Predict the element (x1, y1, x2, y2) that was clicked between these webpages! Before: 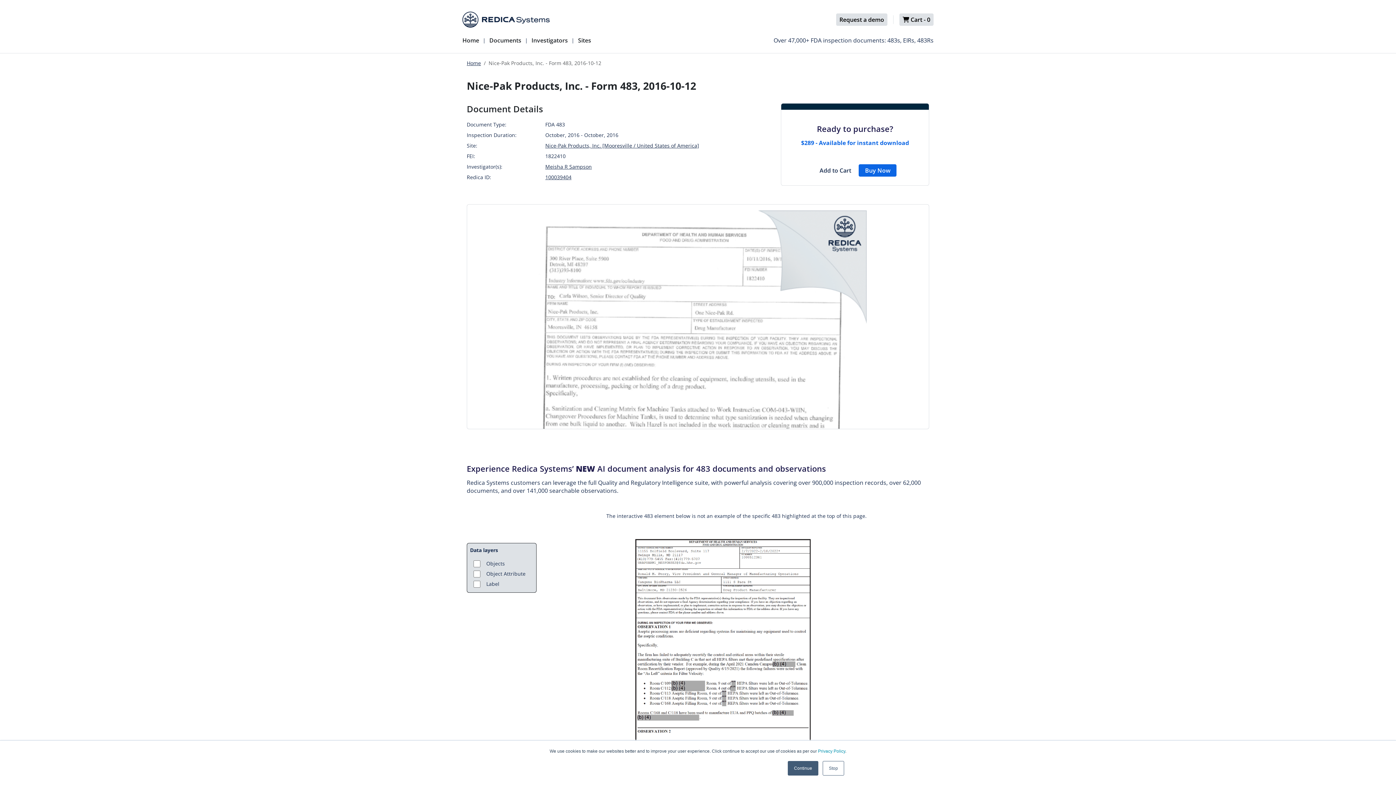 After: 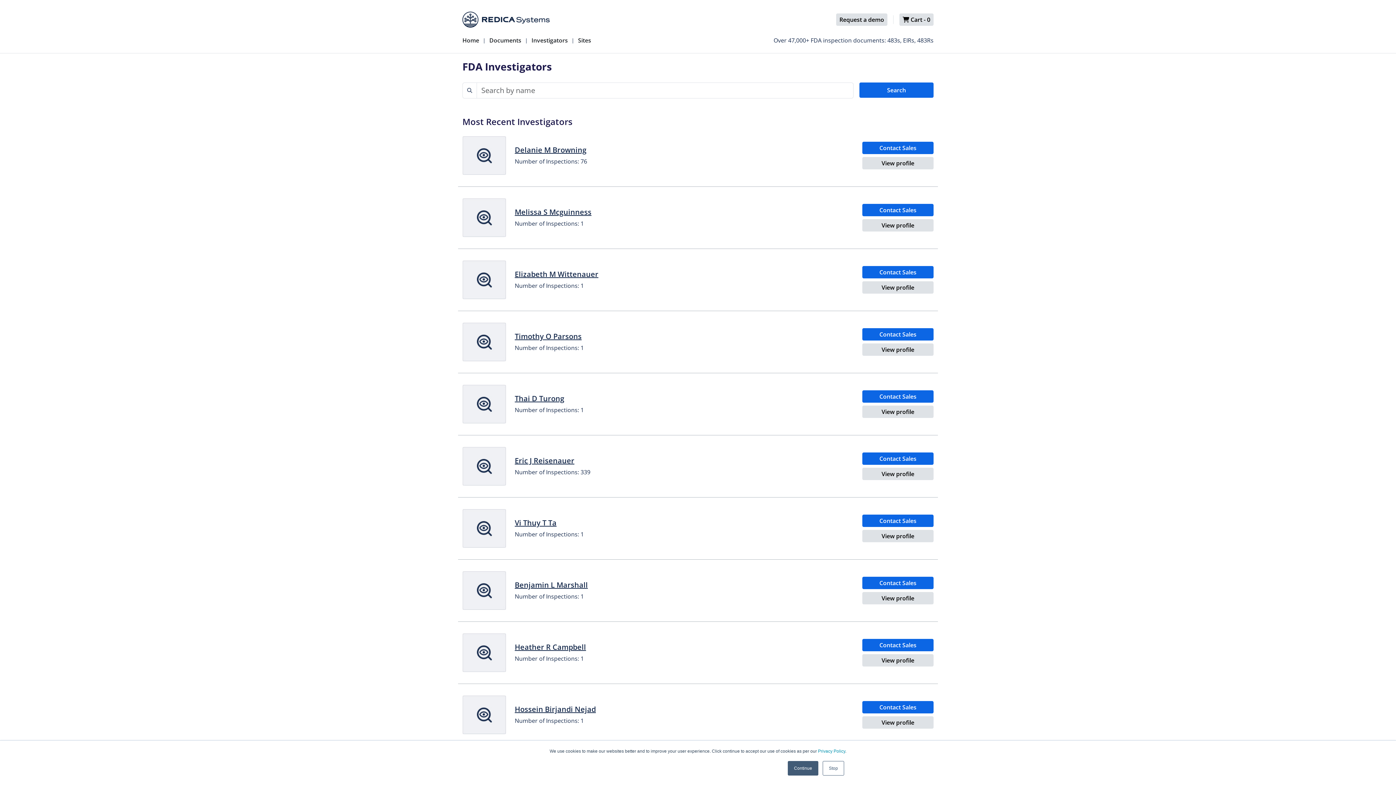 Action: label: Investigators bbox: (528, 36, 570, 50)